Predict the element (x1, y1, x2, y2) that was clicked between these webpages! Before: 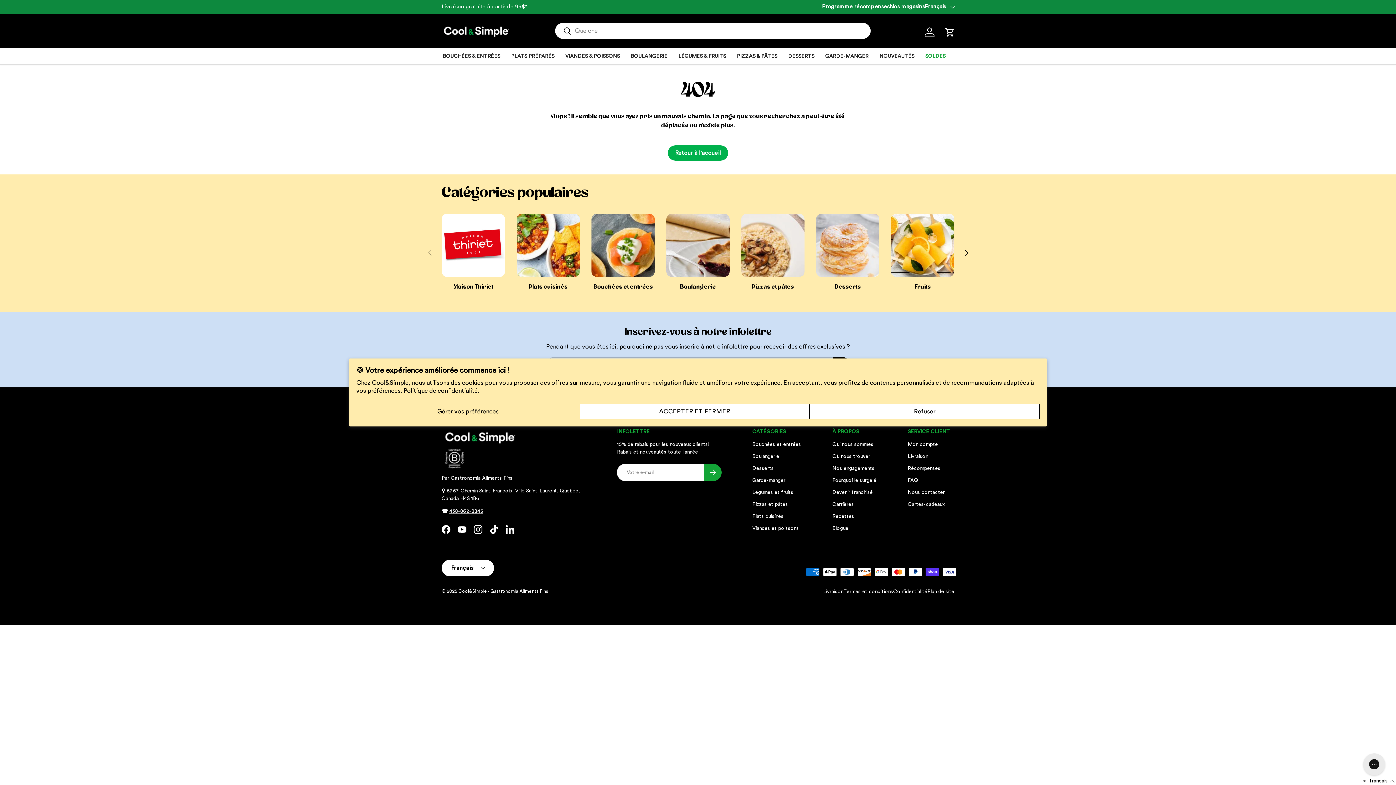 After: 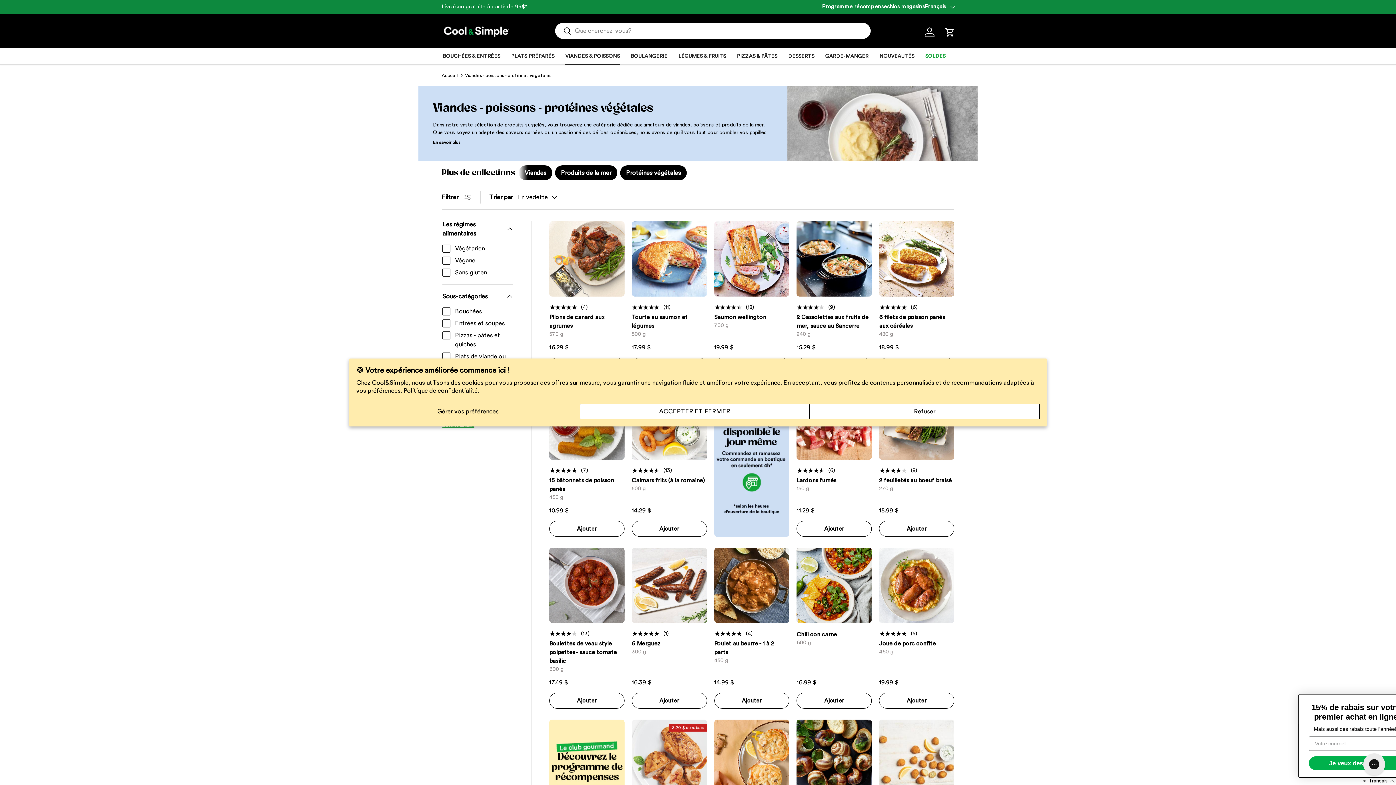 Action: bbox: (565, 48, 620, 64) label: VIANDES & POISSONS